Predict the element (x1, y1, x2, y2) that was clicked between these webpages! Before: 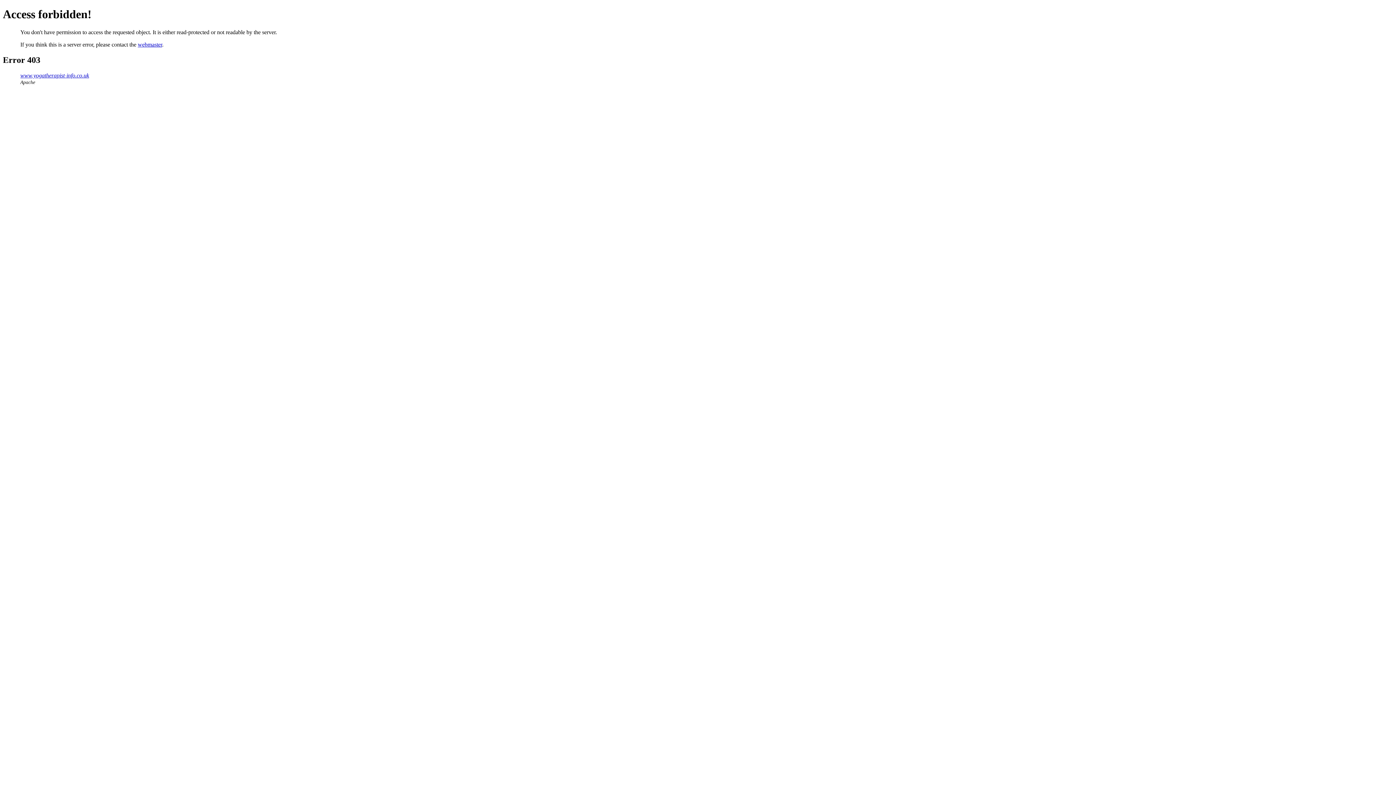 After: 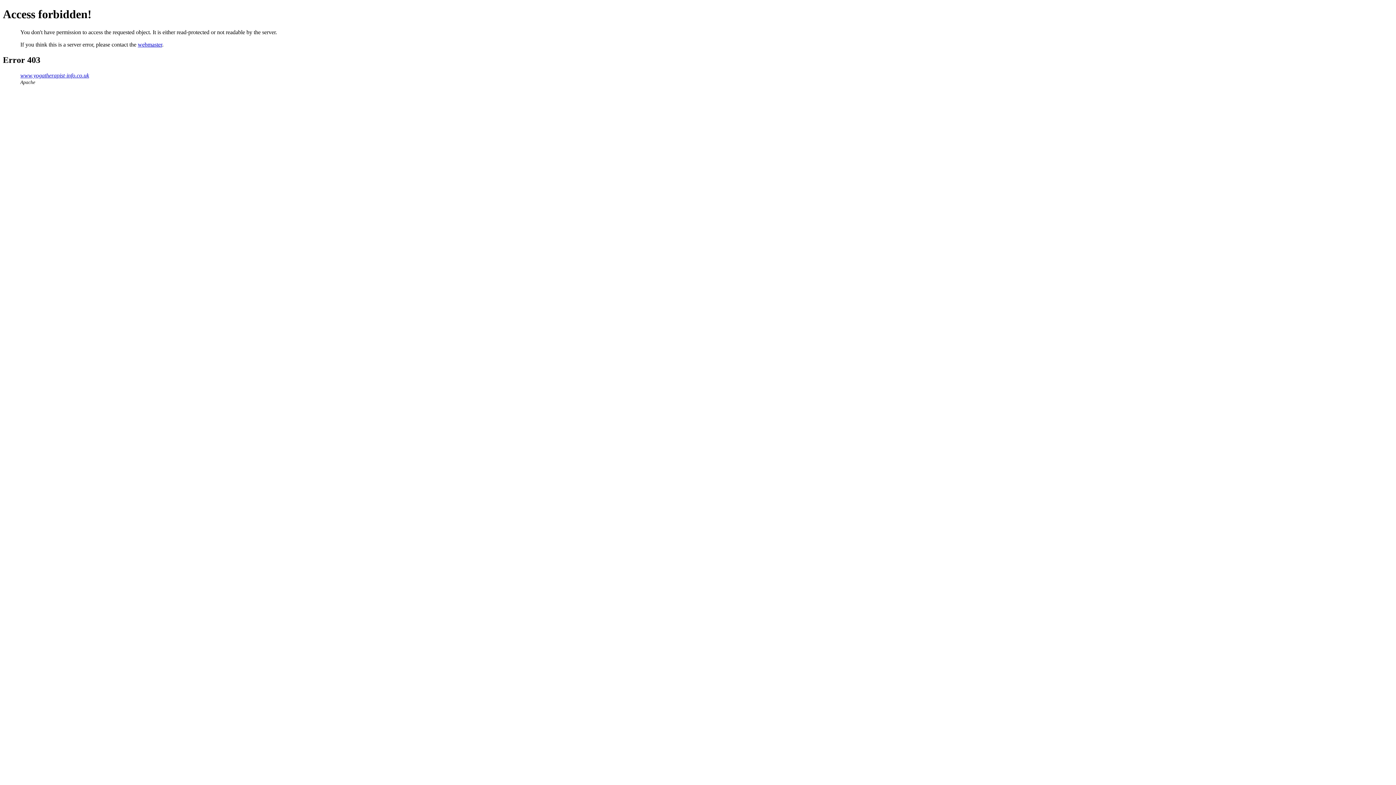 Action: bbox: (137, 41, 162, 47) label: webmaster